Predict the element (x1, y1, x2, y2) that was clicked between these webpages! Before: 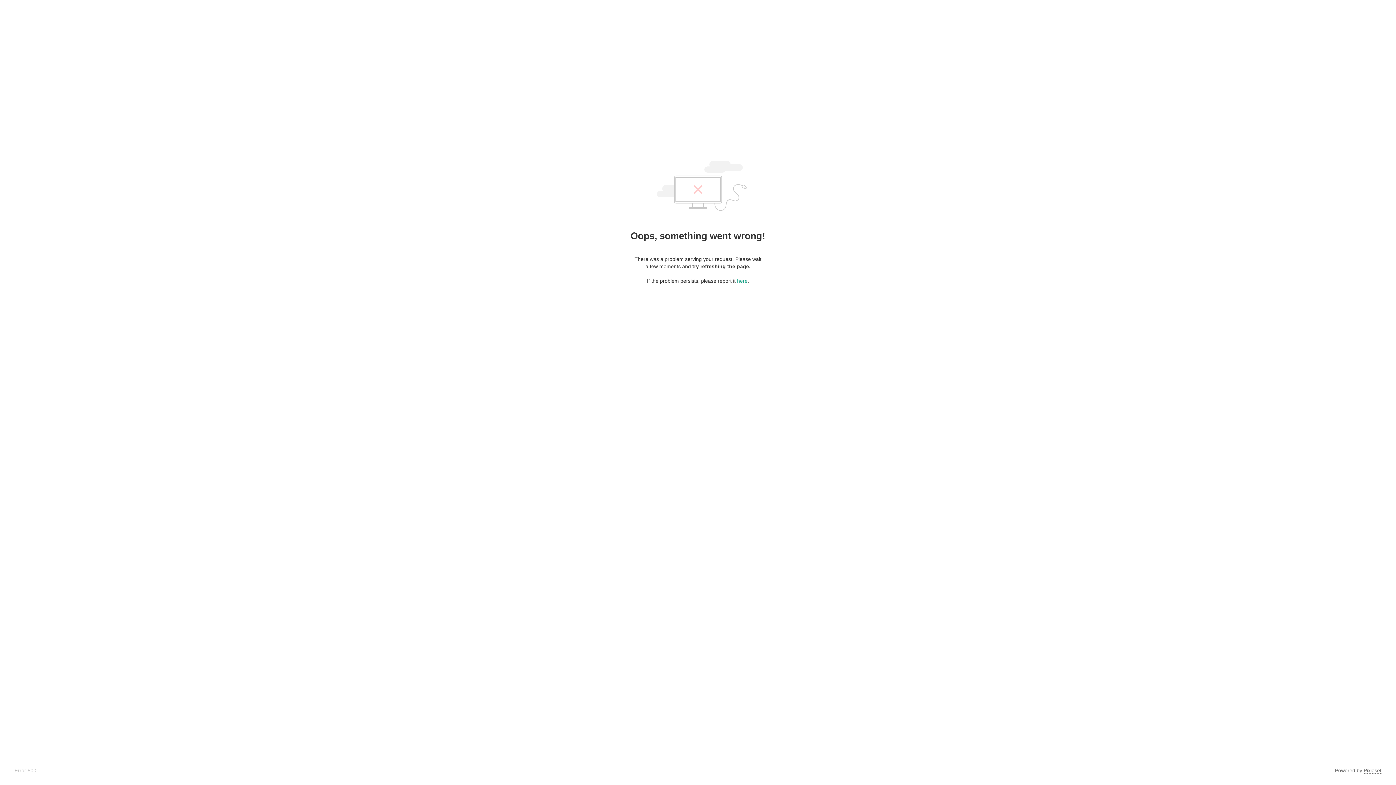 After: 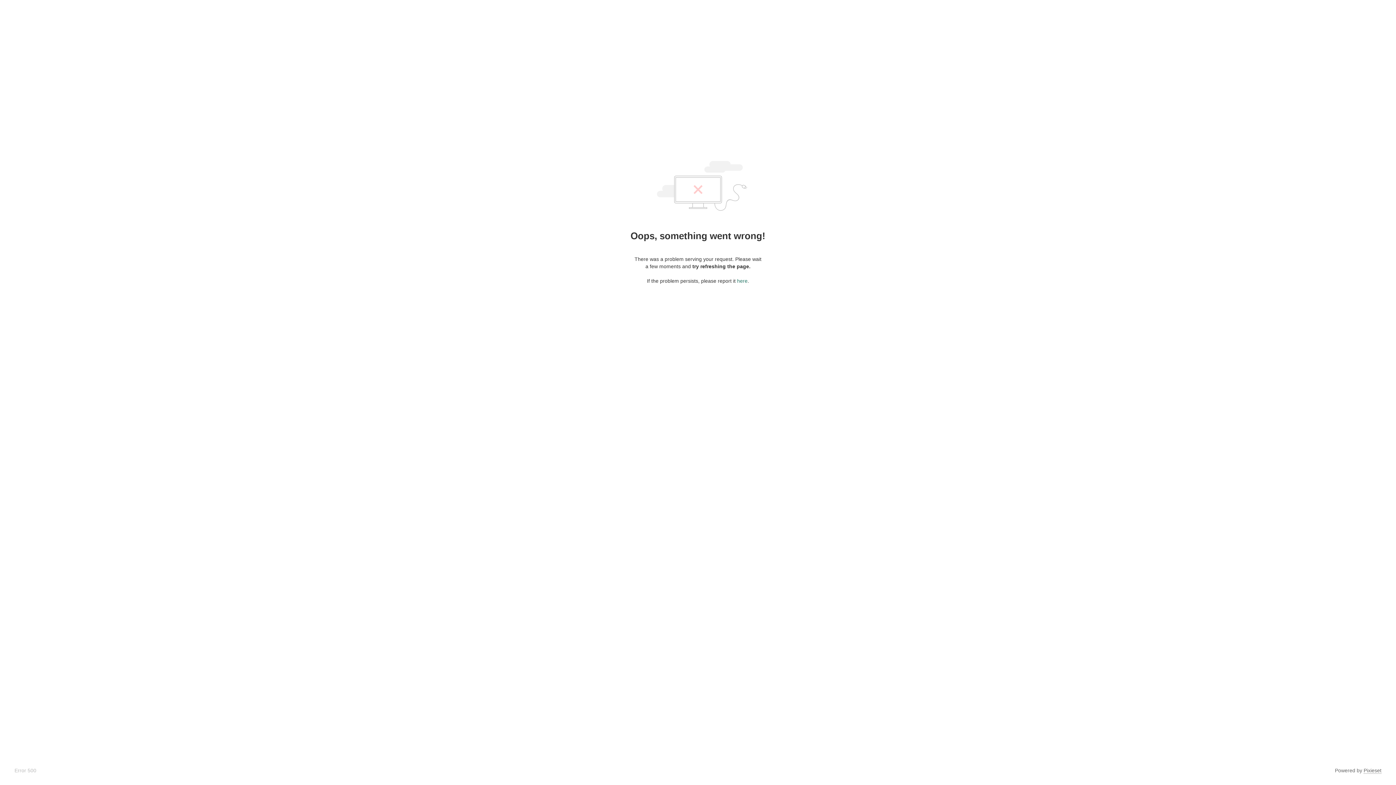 Action: label: here bbox: (737, 278, 747, 284)